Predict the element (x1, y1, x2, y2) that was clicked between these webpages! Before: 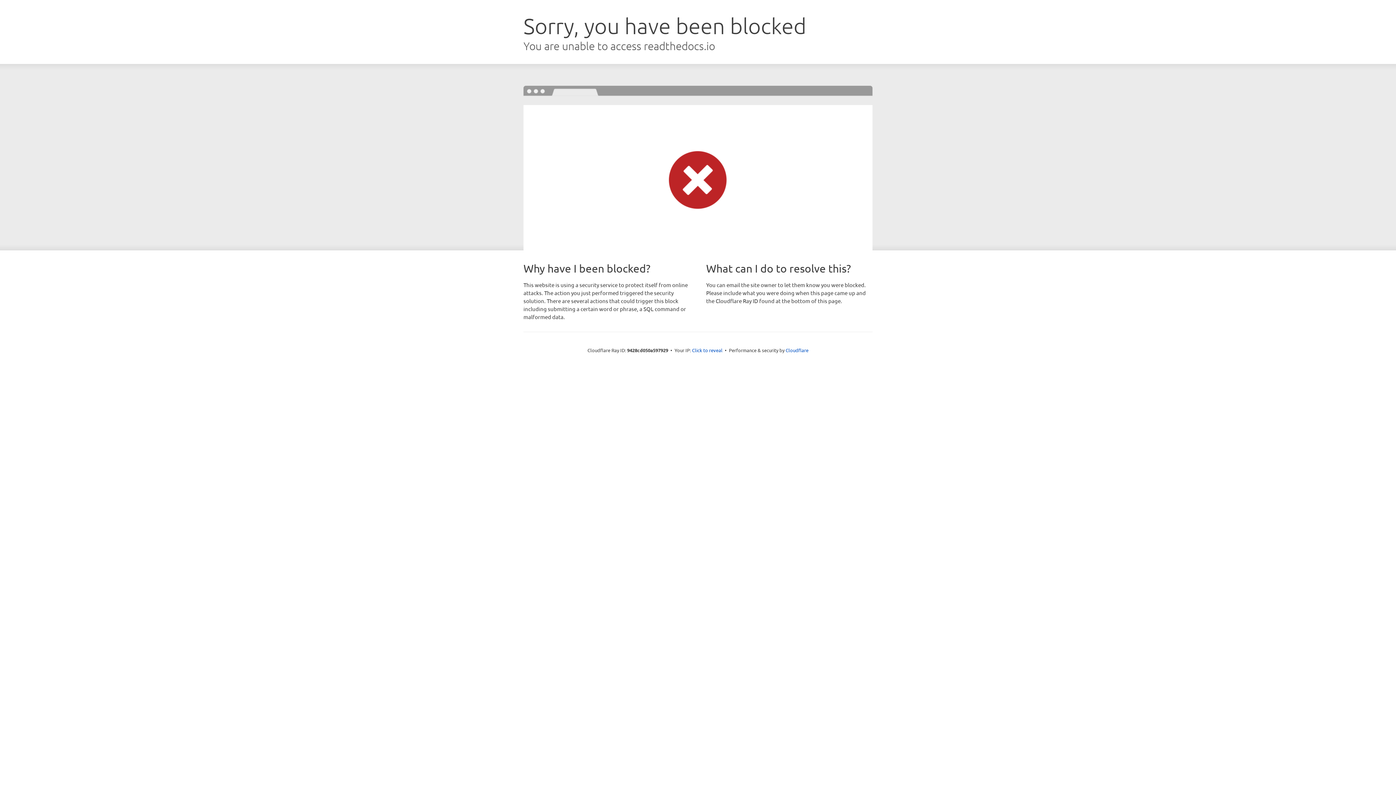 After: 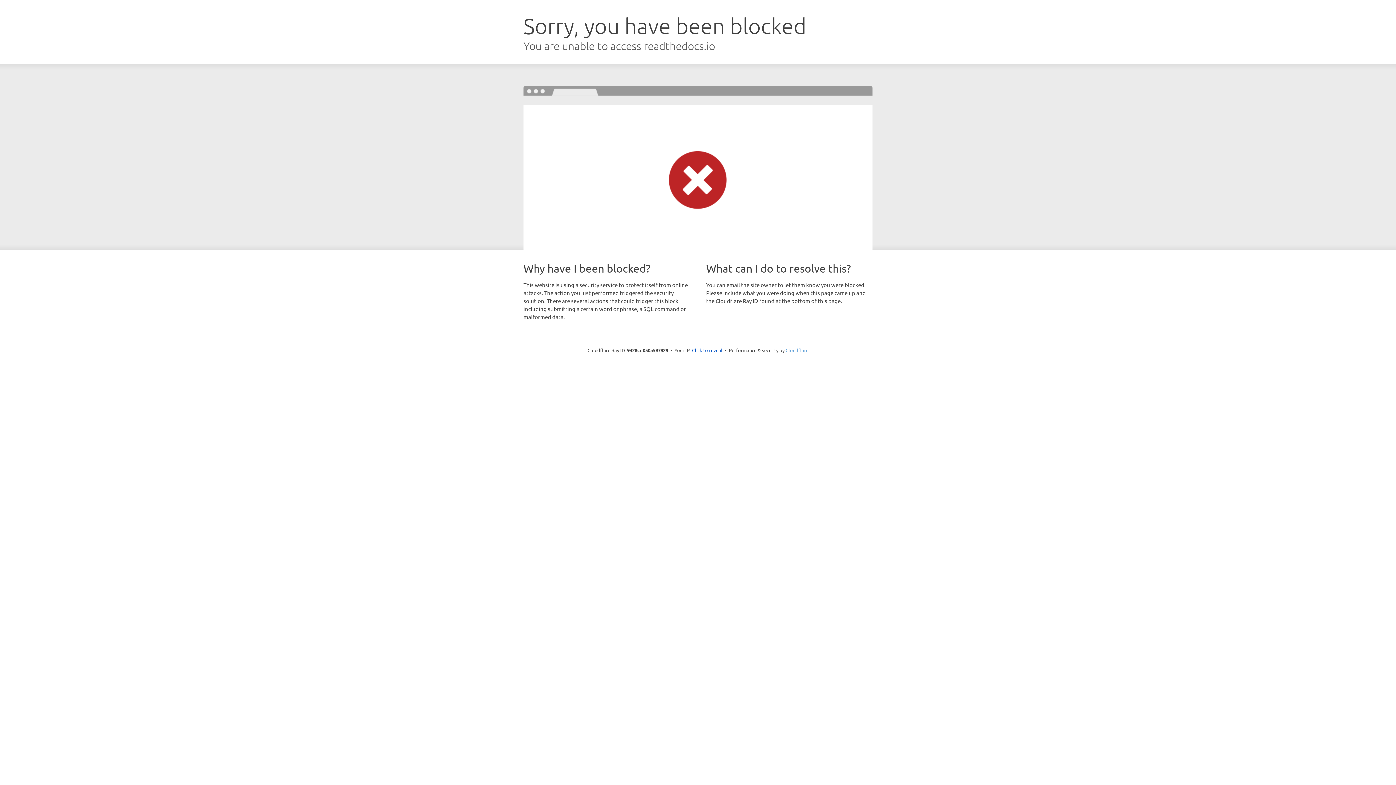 Action: bbox: (785, 347, 808, 353) label: Cloudflare